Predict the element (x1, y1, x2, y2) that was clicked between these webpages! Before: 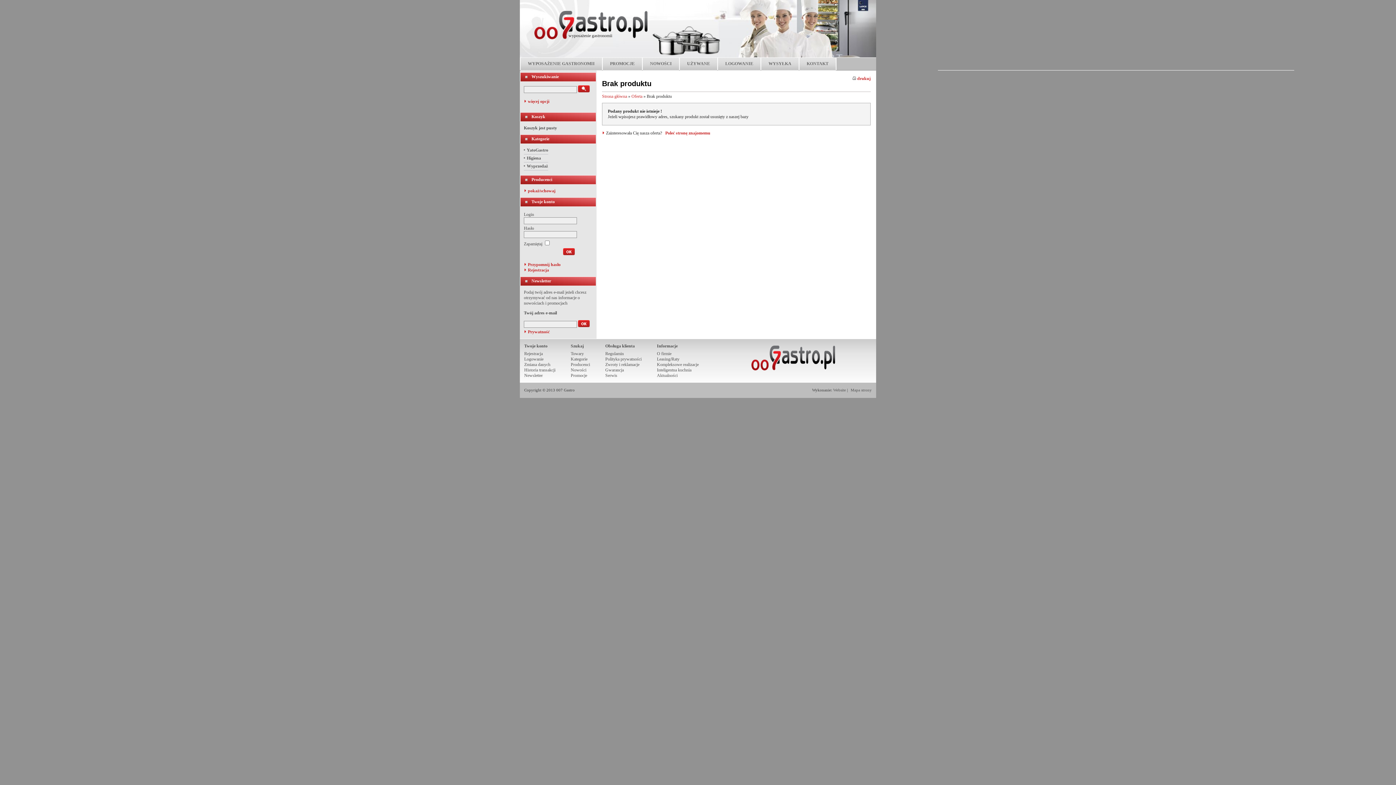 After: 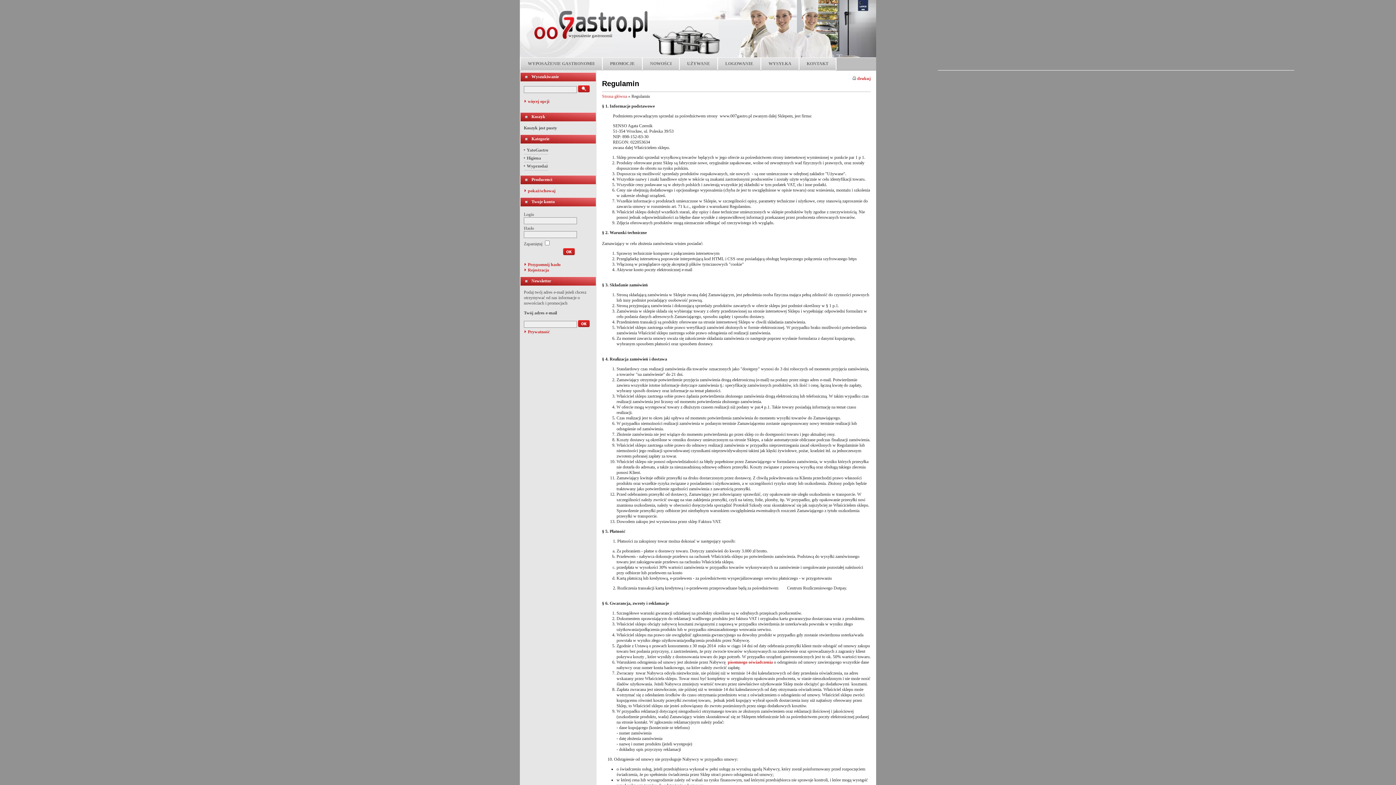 Action: bbox: (605, 351, 624, 356) label: Regulamin